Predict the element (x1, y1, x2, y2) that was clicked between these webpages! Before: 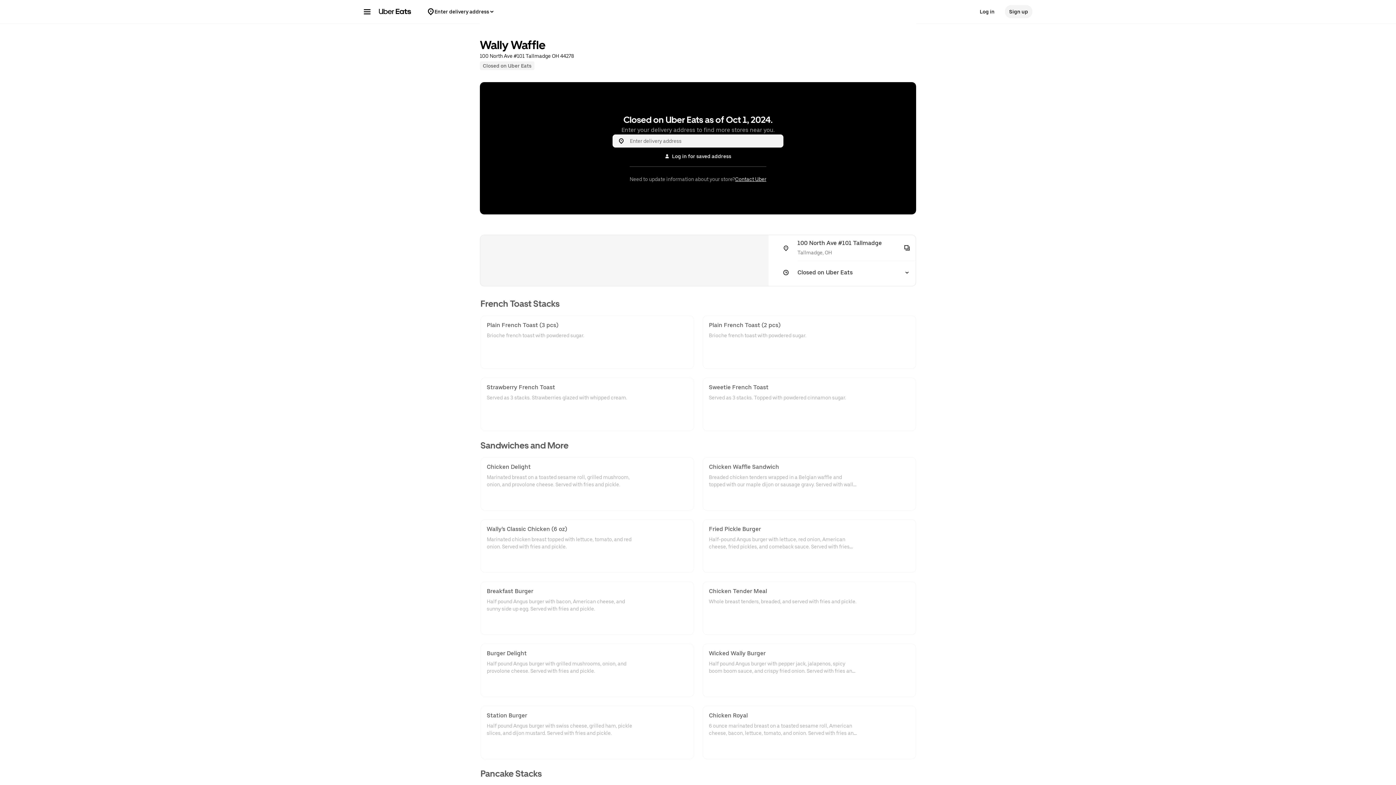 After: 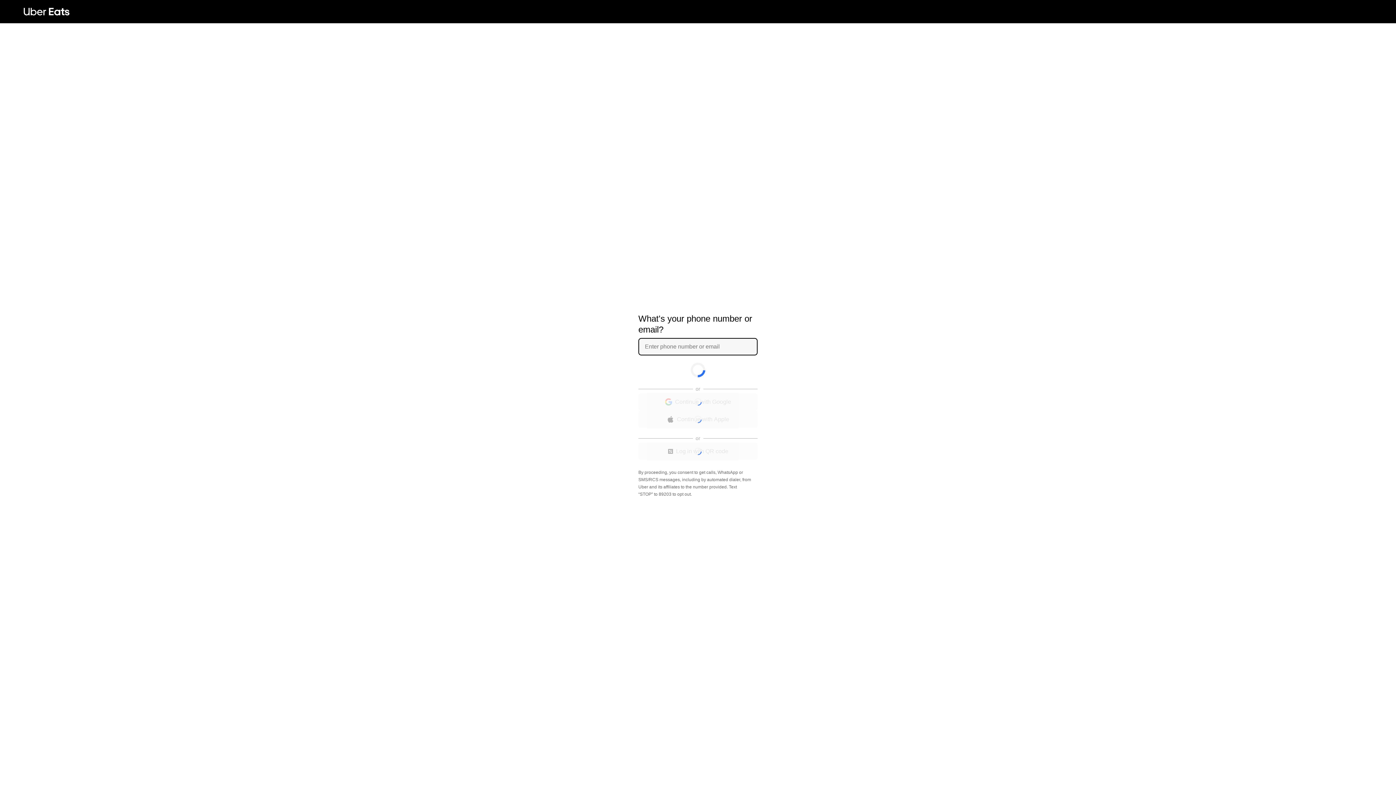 Action: bbox: (1005, 5, 1032, 18) label: Sign up